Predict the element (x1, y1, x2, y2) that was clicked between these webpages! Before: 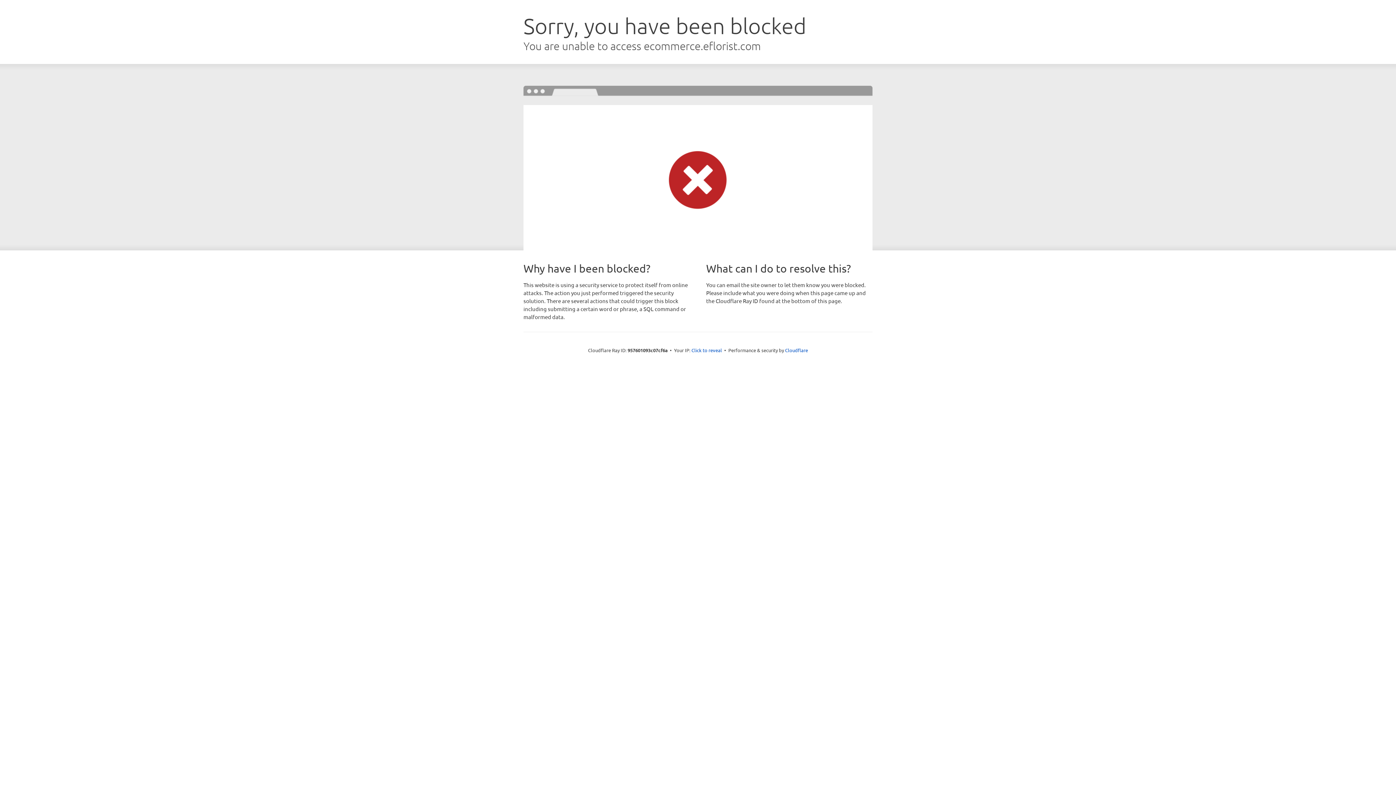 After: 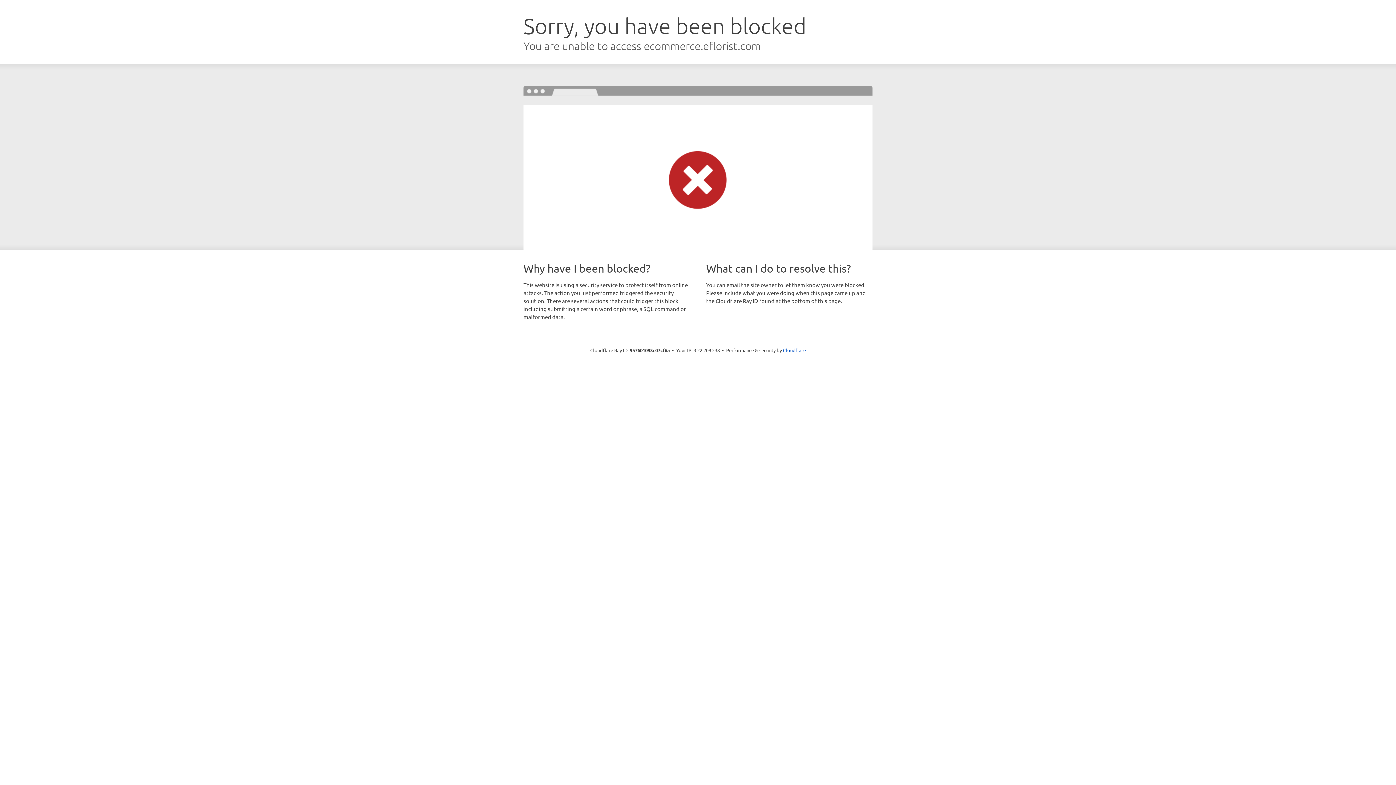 Action: label: Click to reveal bbox: (691, 346, 722, 353)